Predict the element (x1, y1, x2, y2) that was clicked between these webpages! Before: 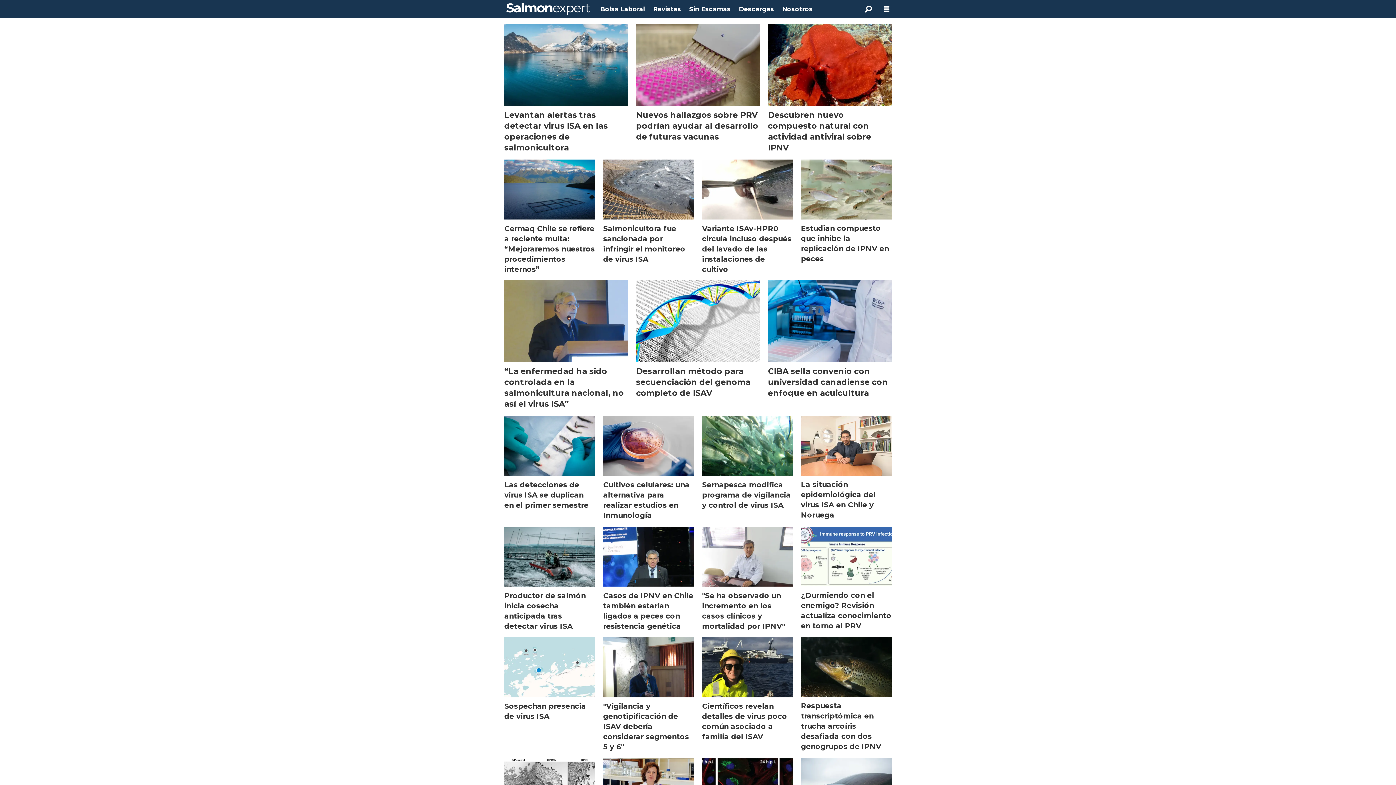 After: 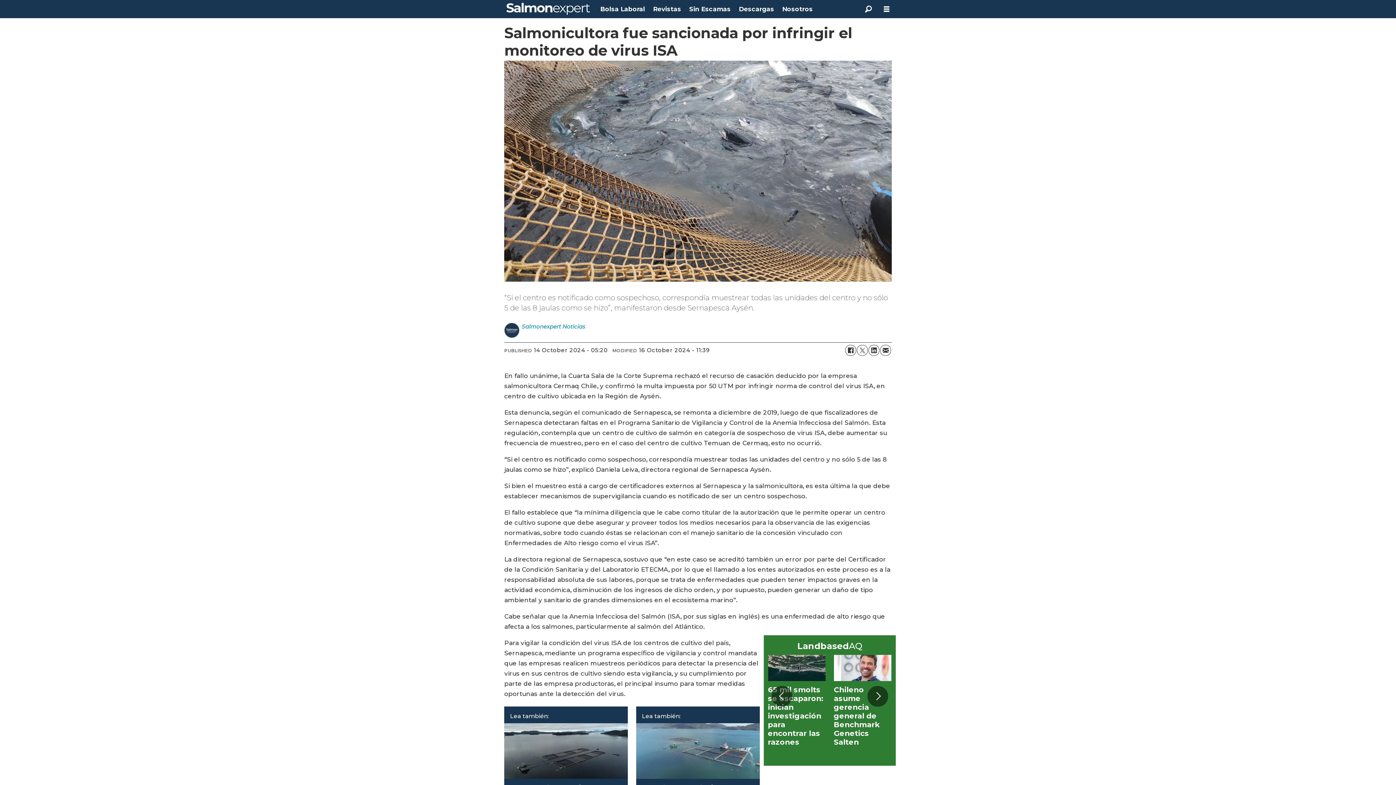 Action: bbox: (603, 159, 694, 265) label: Salmonicultora fue sancionada por infringir el monitoreo de virus ISA